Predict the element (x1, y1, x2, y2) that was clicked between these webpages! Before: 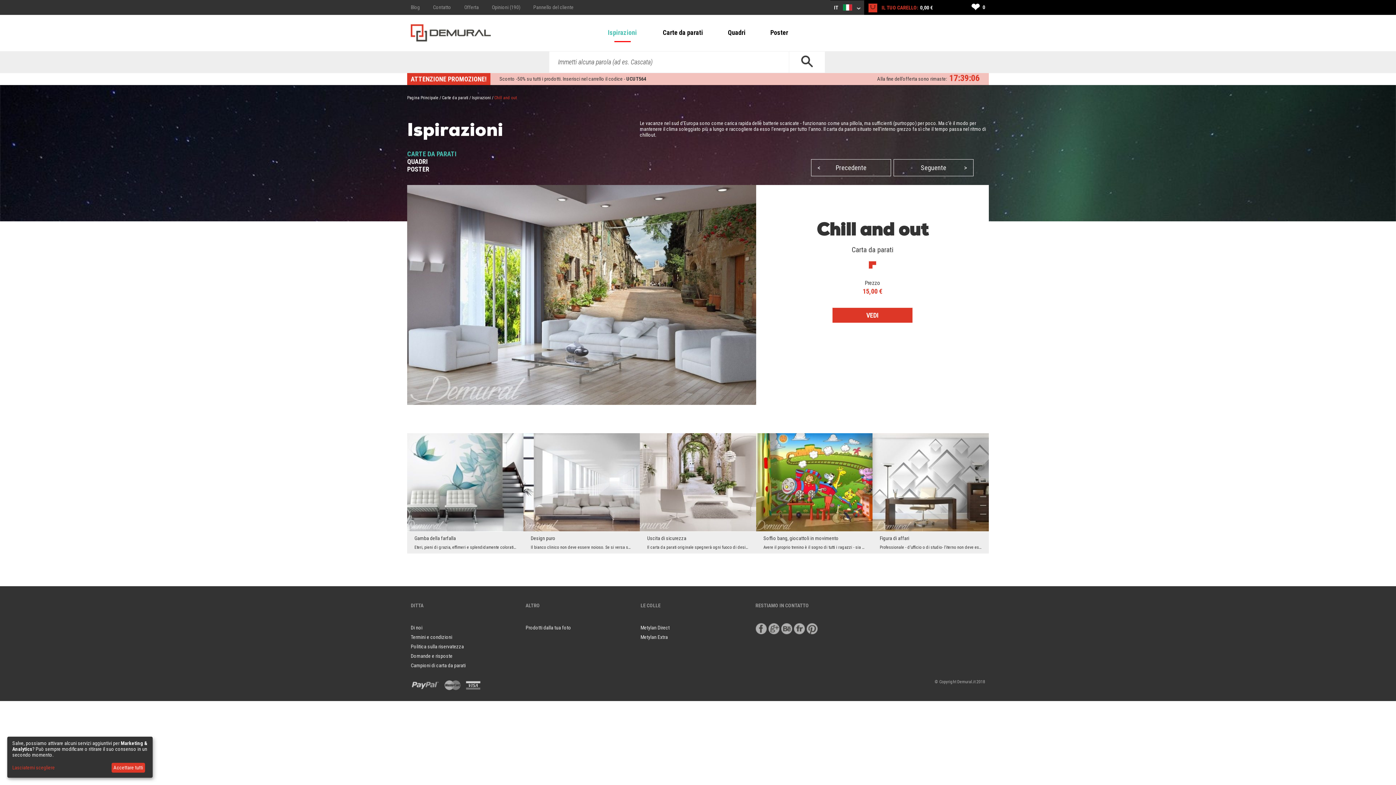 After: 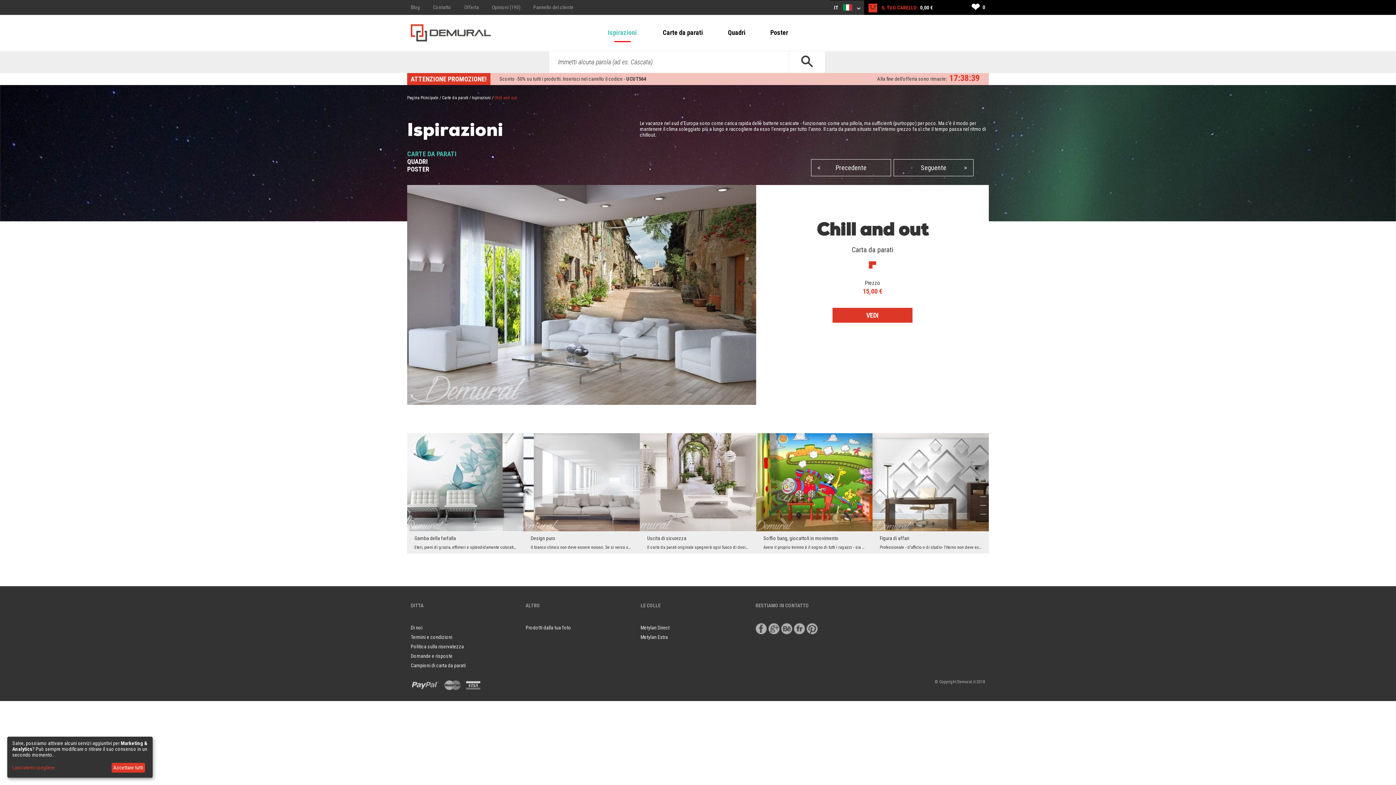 Action: bbox: (755, 623, 767, 637)